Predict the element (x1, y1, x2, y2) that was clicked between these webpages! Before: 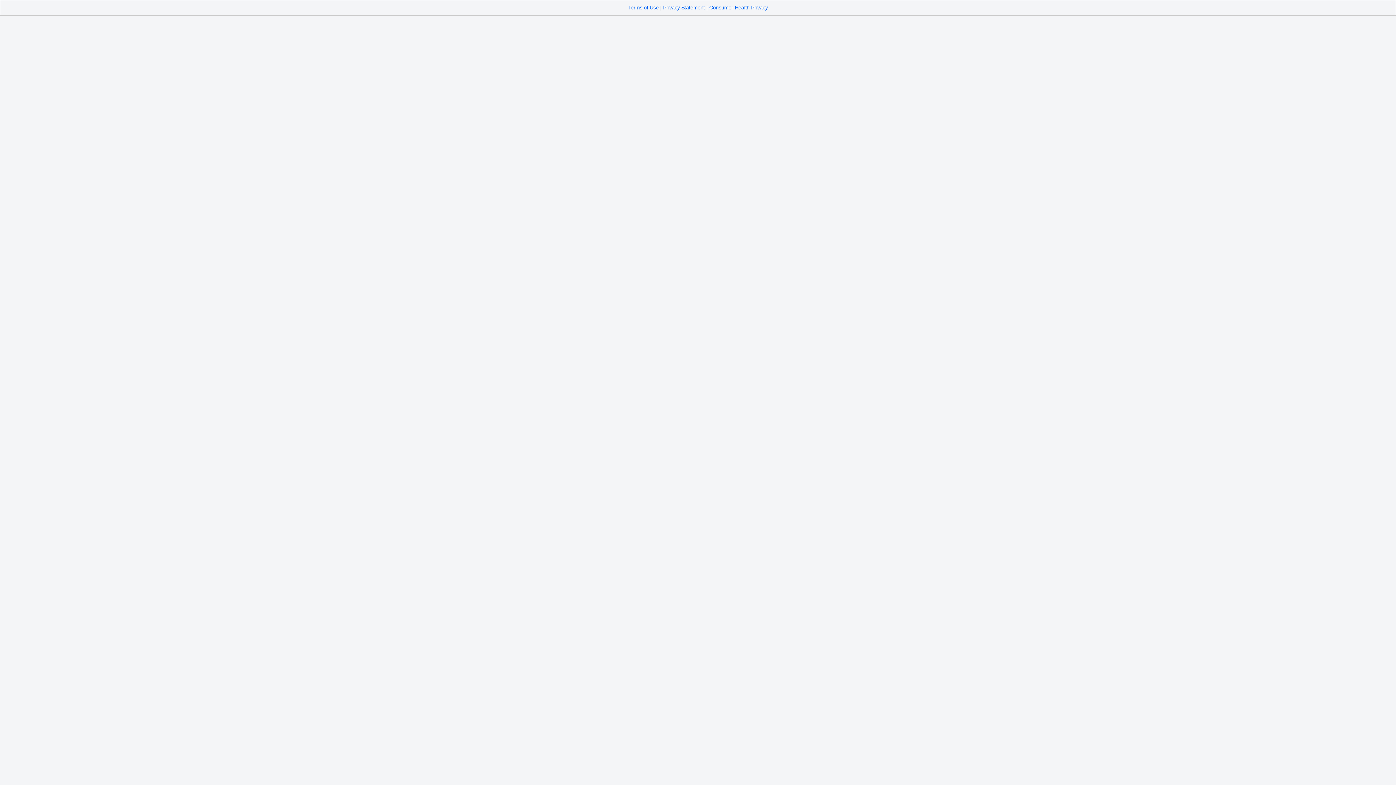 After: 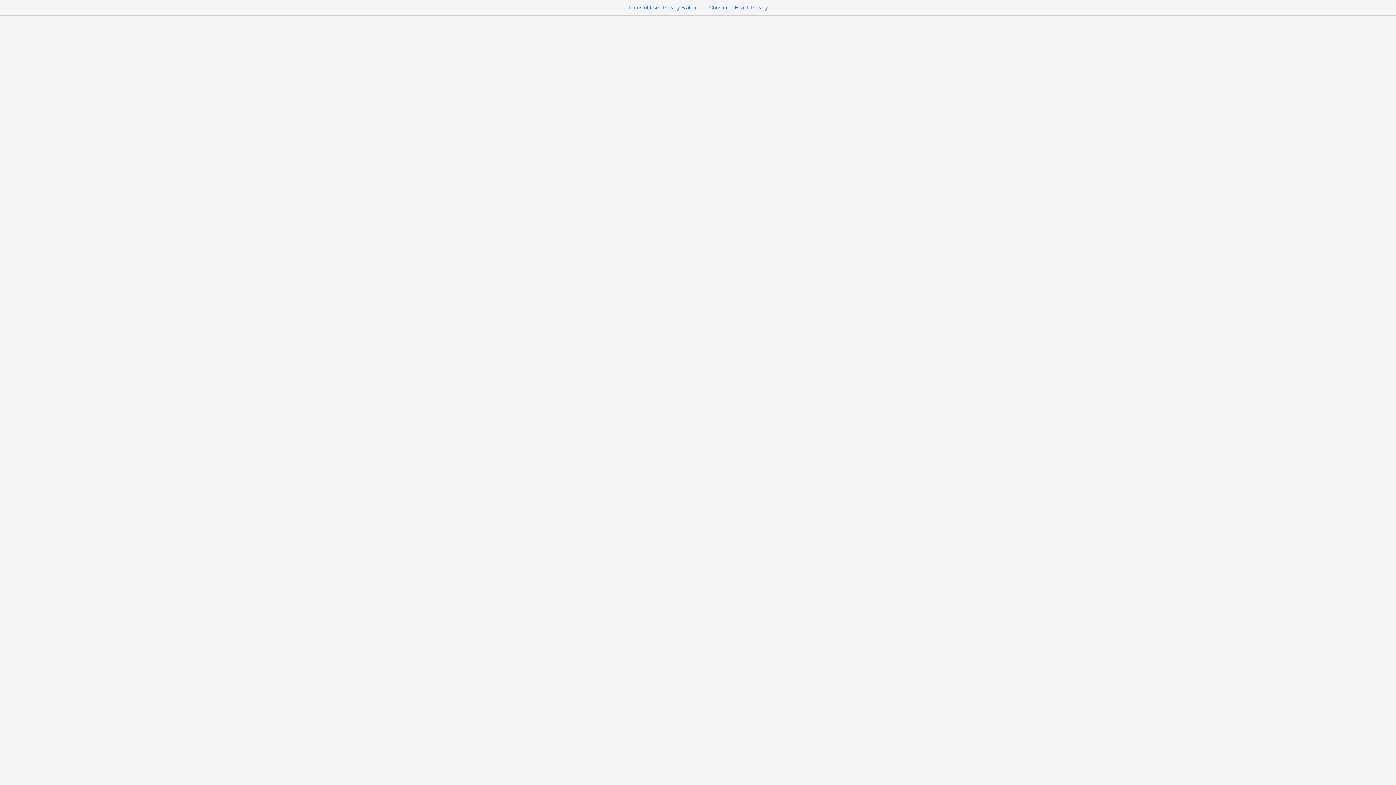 Action: bbox: (628, 4, 658, 10) label: Terms of Use